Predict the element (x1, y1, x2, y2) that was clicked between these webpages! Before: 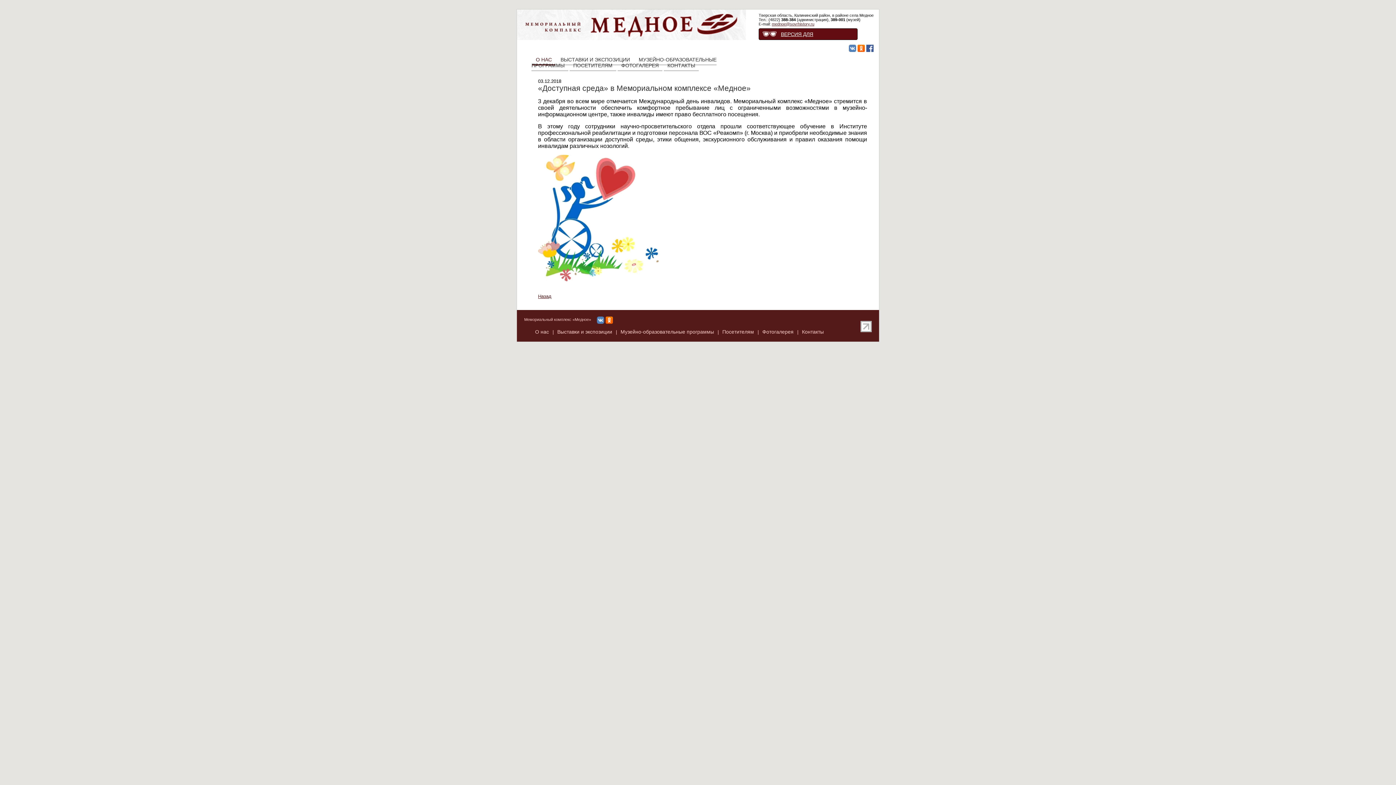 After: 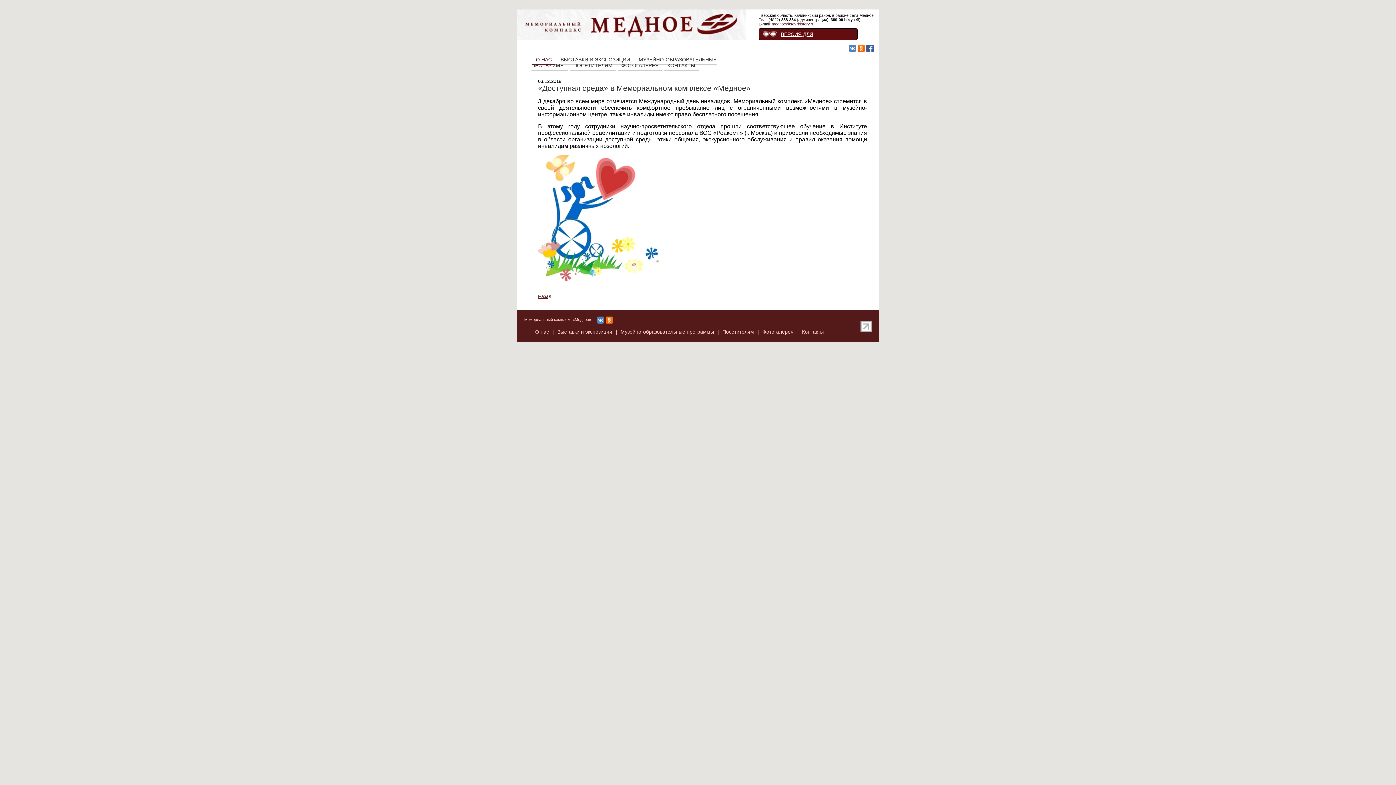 Action: bbox: (860, 328, 872, 333)